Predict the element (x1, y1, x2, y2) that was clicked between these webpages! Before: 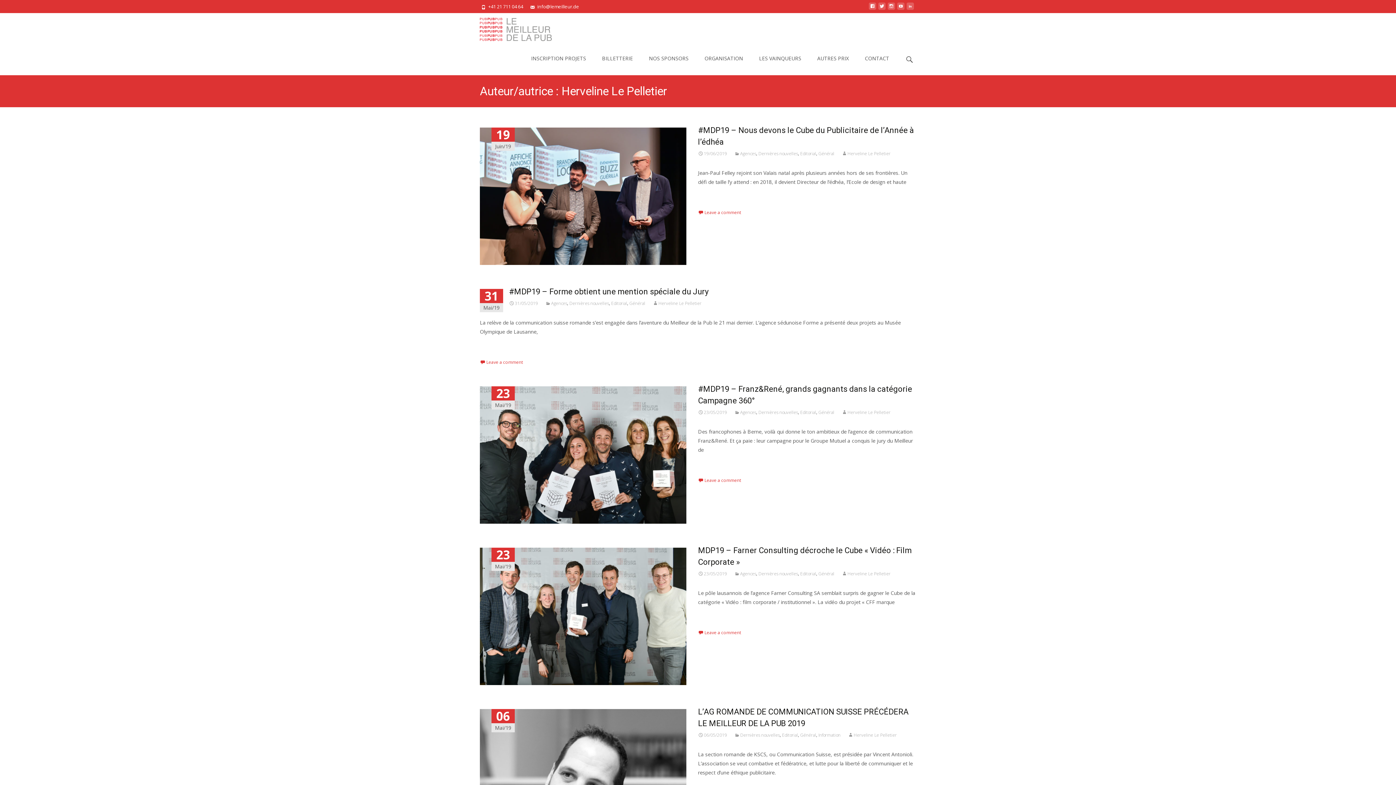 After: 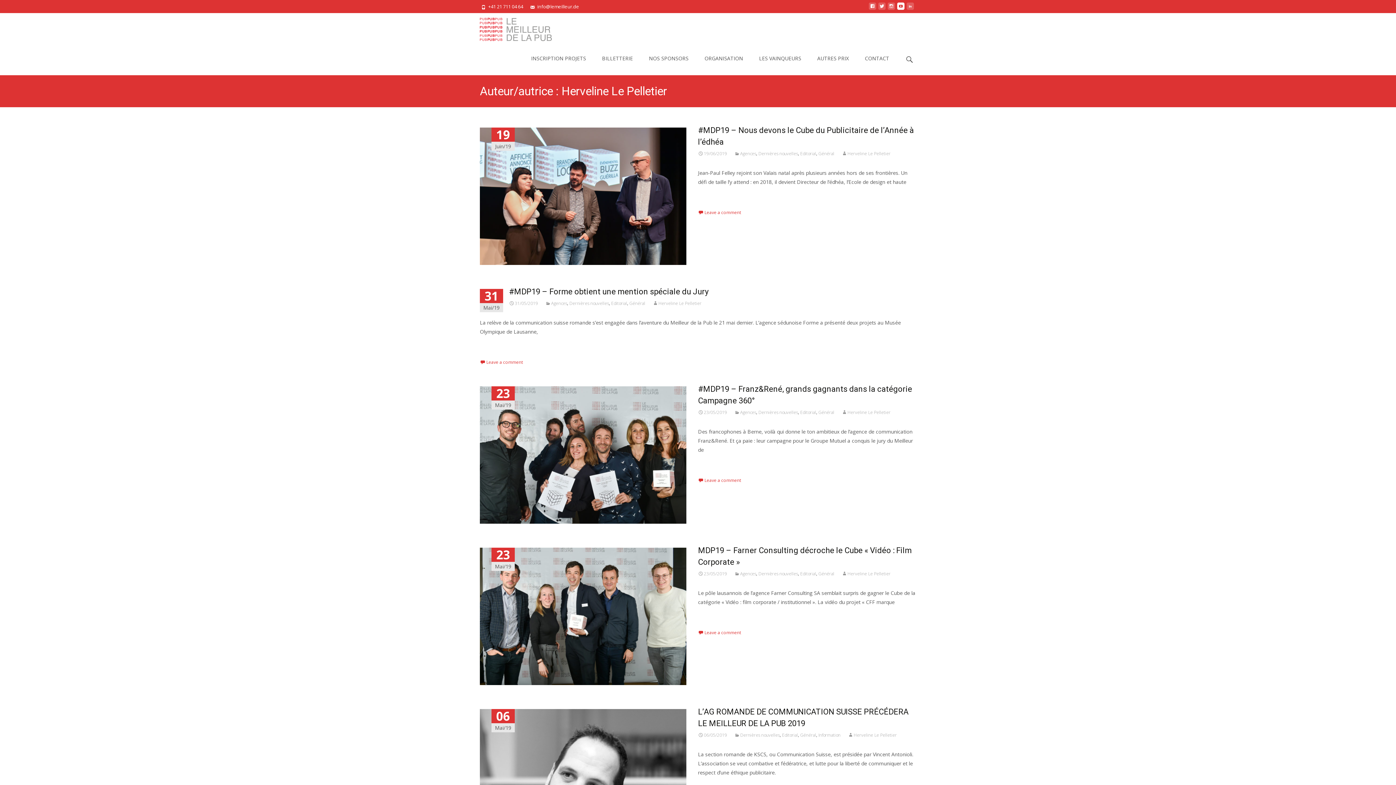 Action: bbox: (897, 5, 904, 12)